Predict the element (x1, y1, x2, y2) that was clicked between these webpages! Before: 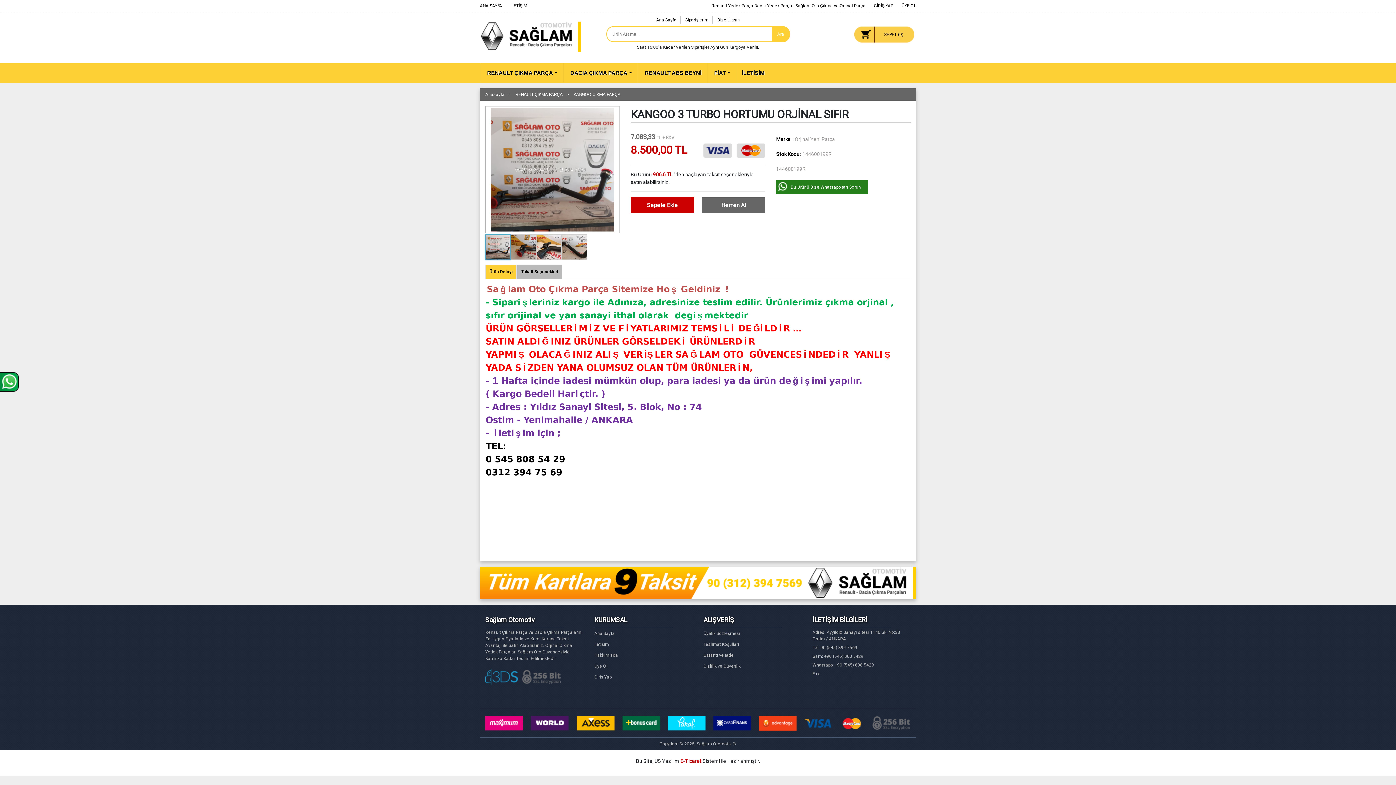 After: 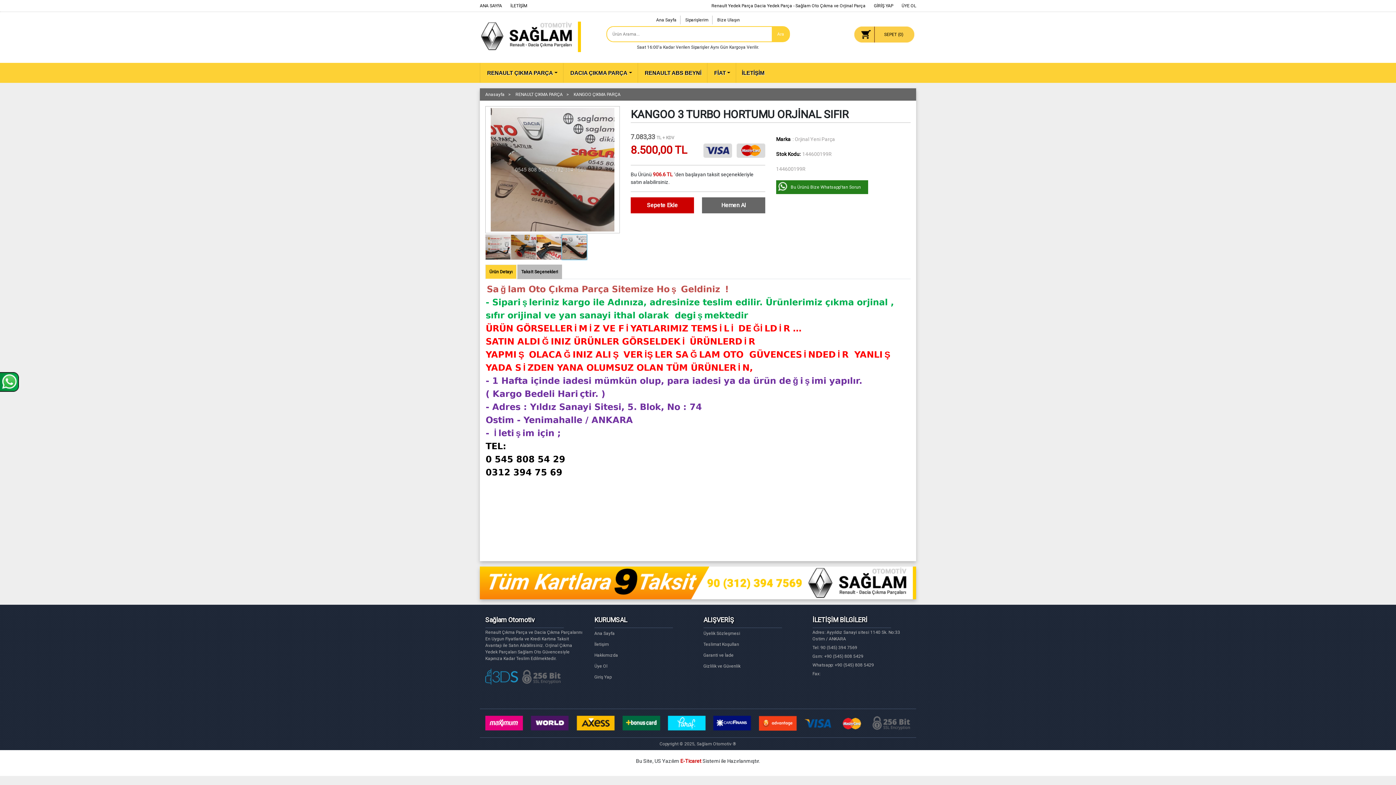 Action: bbox: (561, 233, 587, 264)